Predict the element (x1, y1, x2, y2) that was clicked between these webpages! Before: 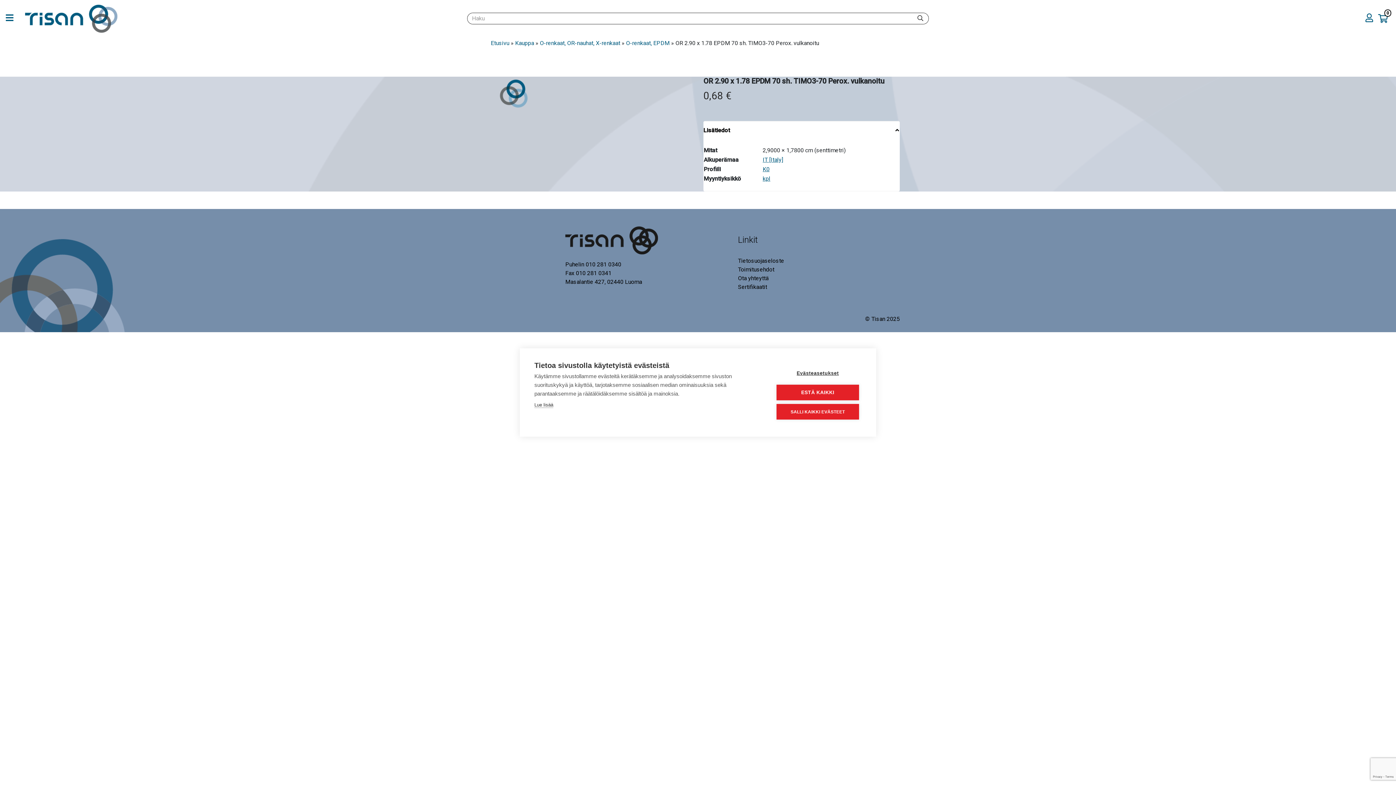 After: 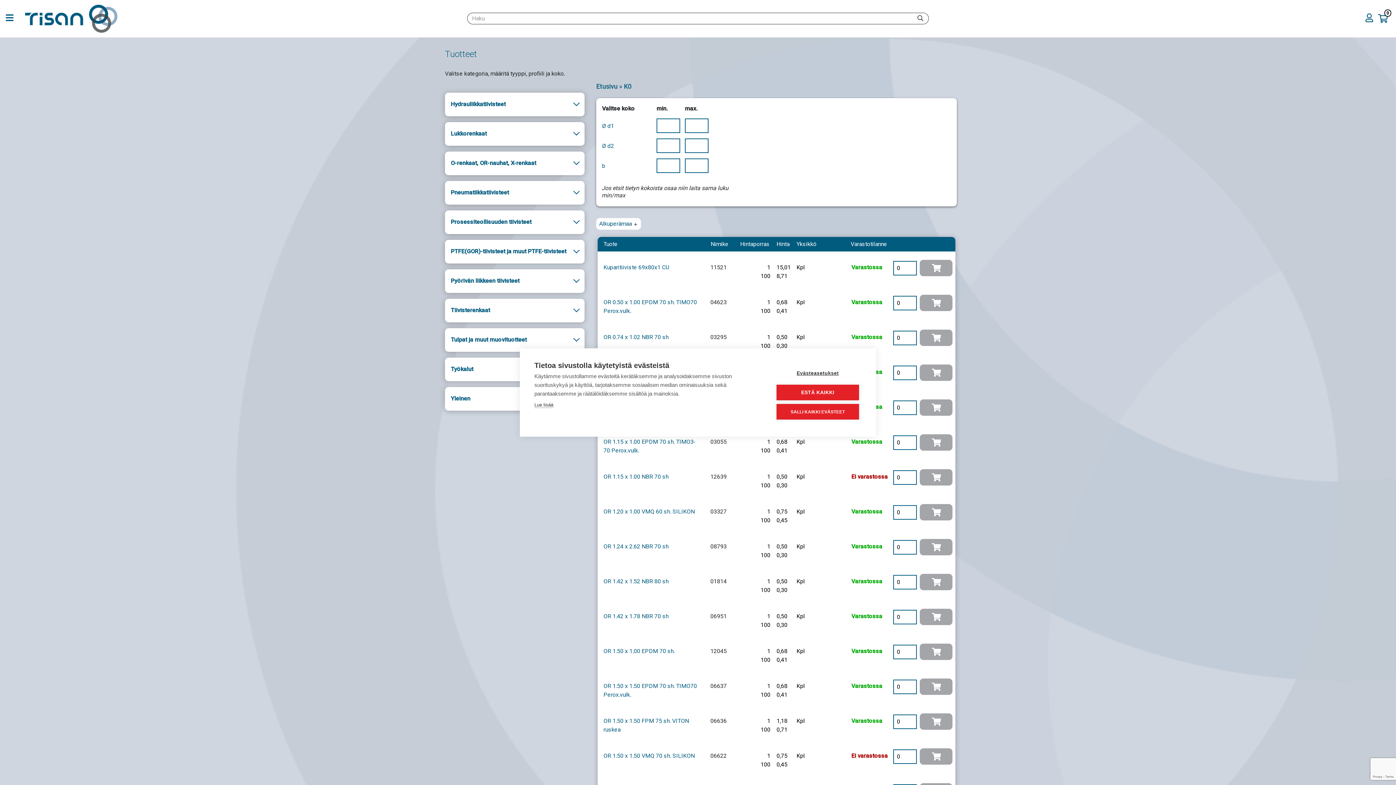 Action: bbox: (762, 165, 769, 172) label: K0